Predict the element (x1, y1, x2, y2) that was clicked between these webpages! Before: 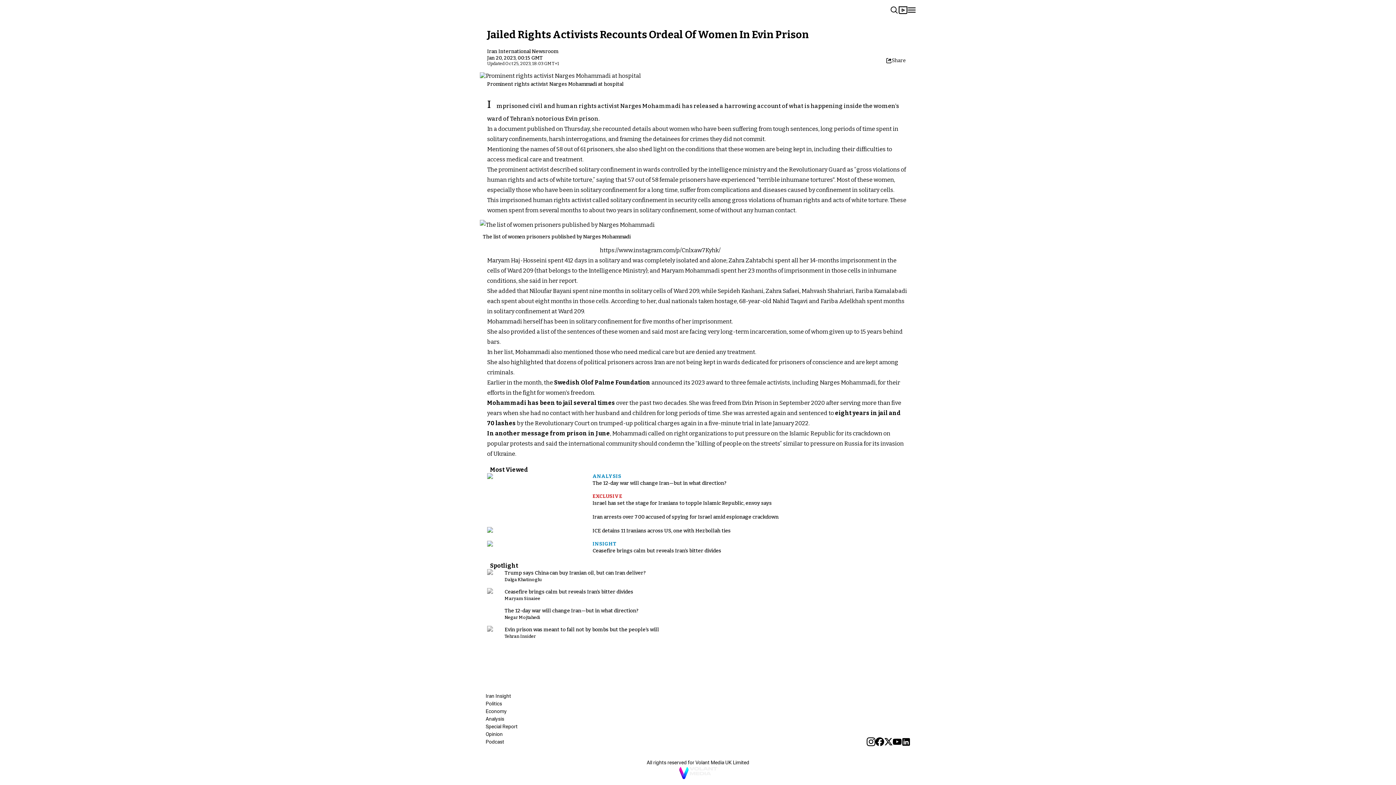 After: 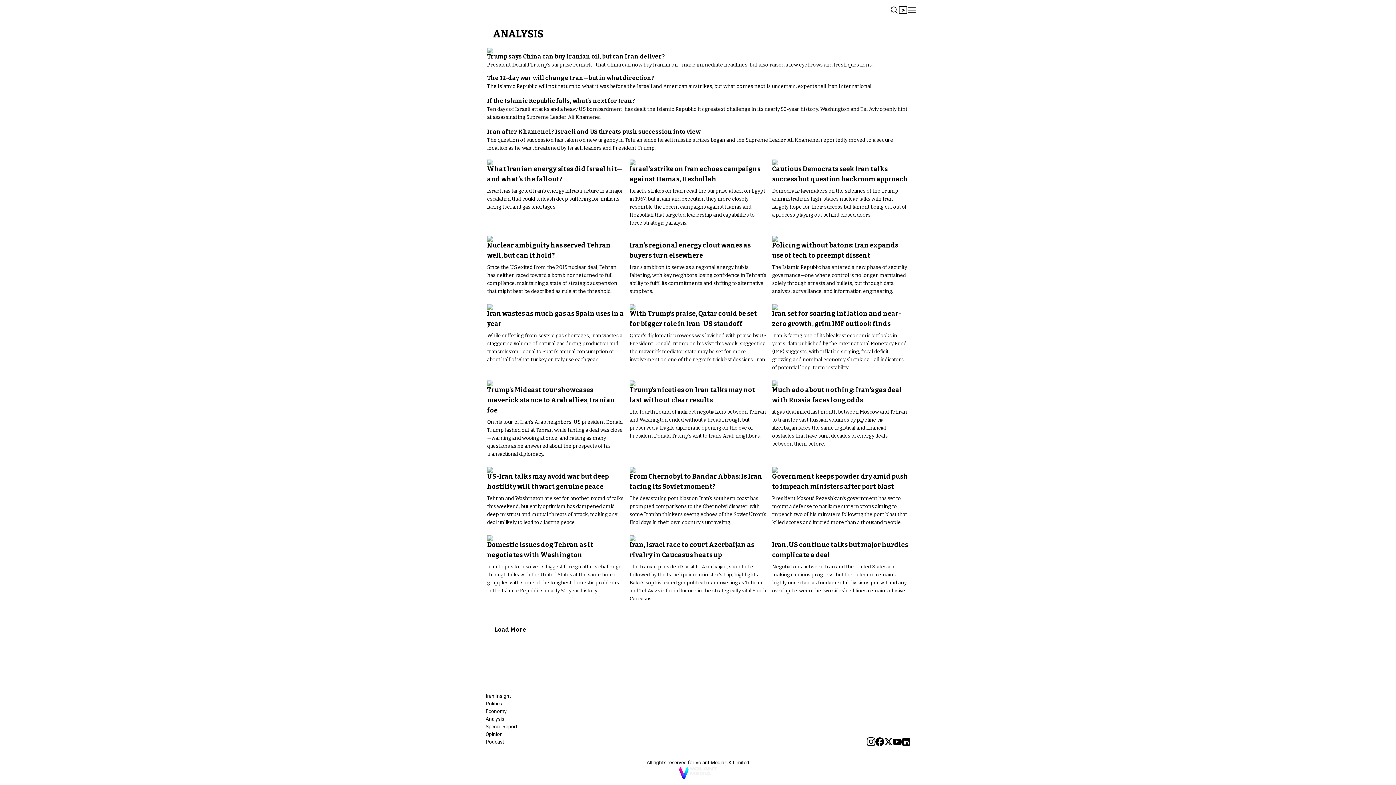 Action: label: Analysis bbox: (485, 716, 517, 723)